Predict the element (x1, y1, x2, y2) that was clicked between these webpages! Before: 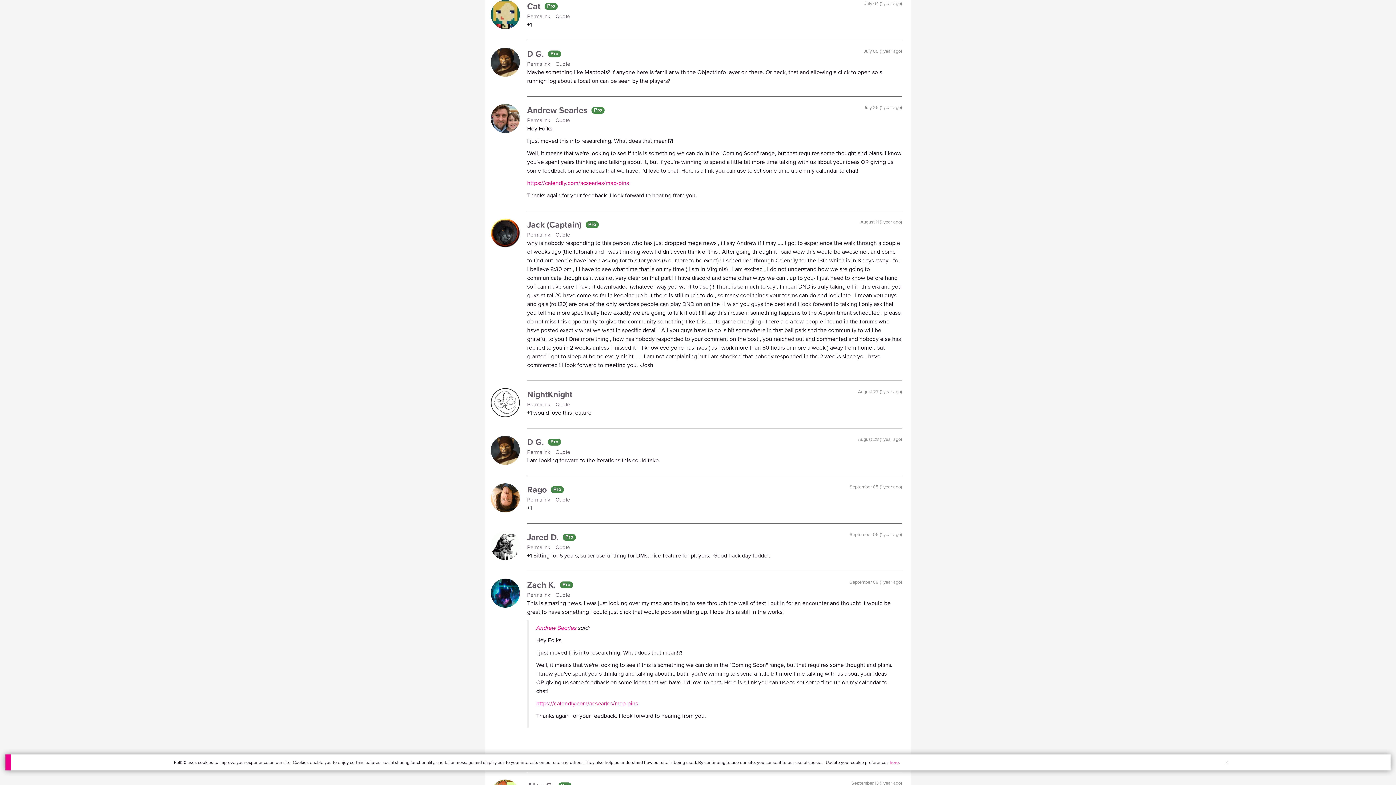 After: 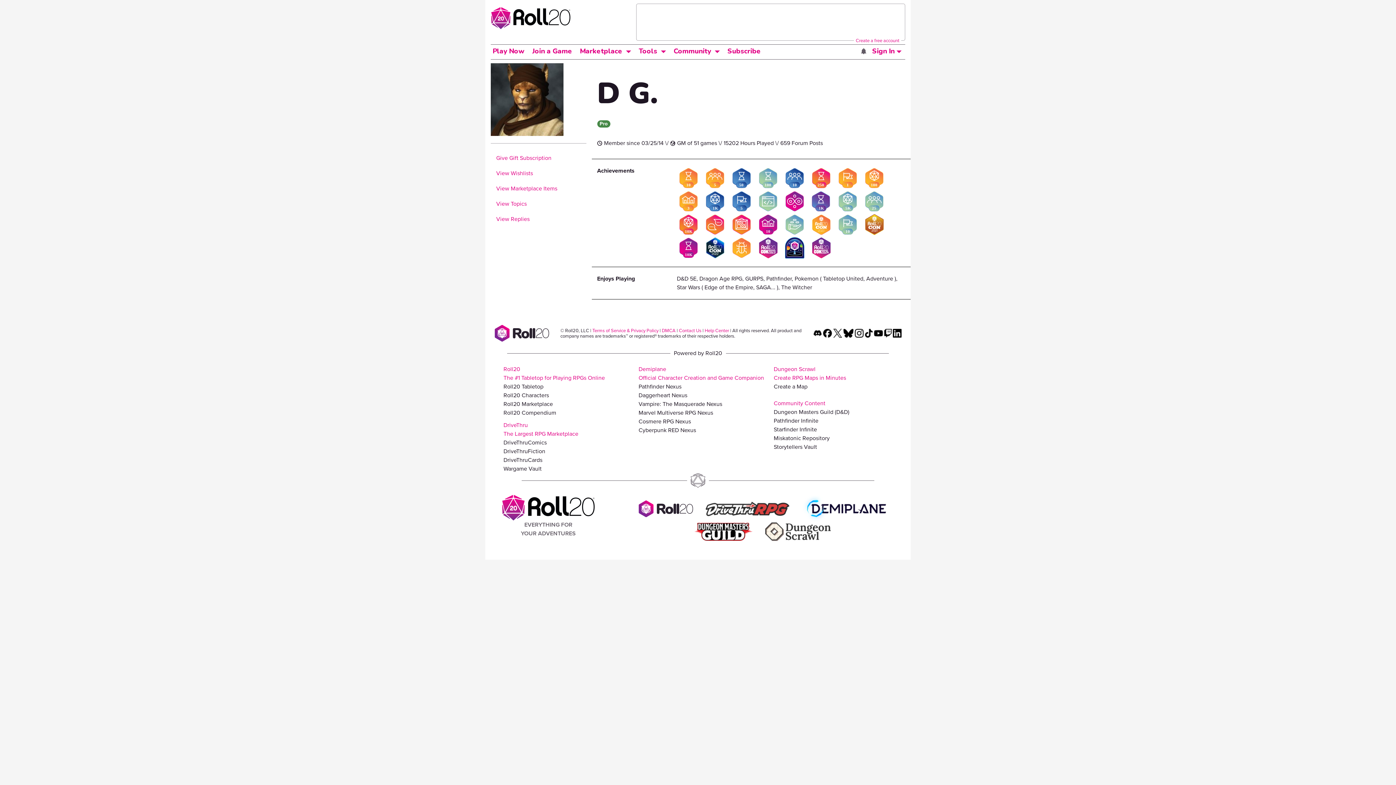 Action: bbox: (527, 436, 546, 448) label: D G. 